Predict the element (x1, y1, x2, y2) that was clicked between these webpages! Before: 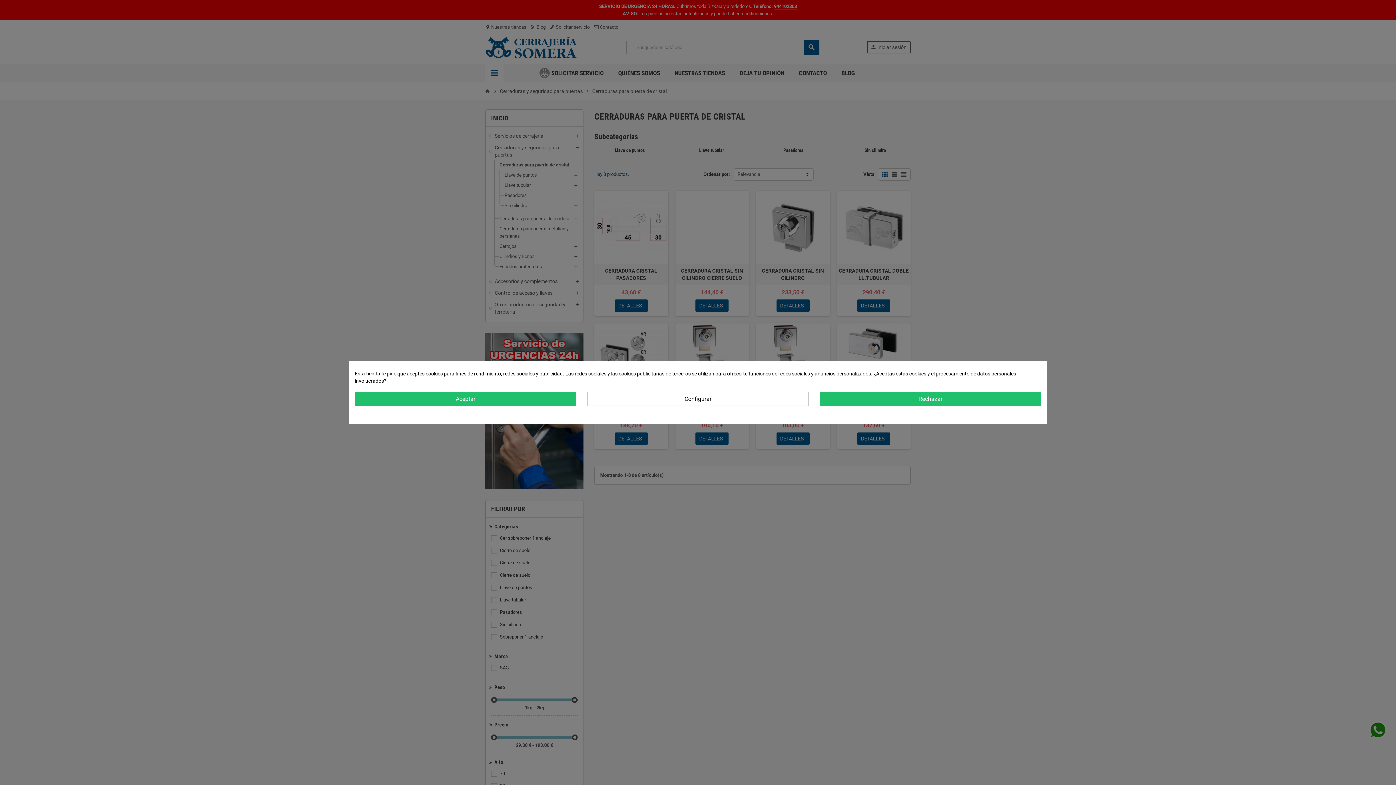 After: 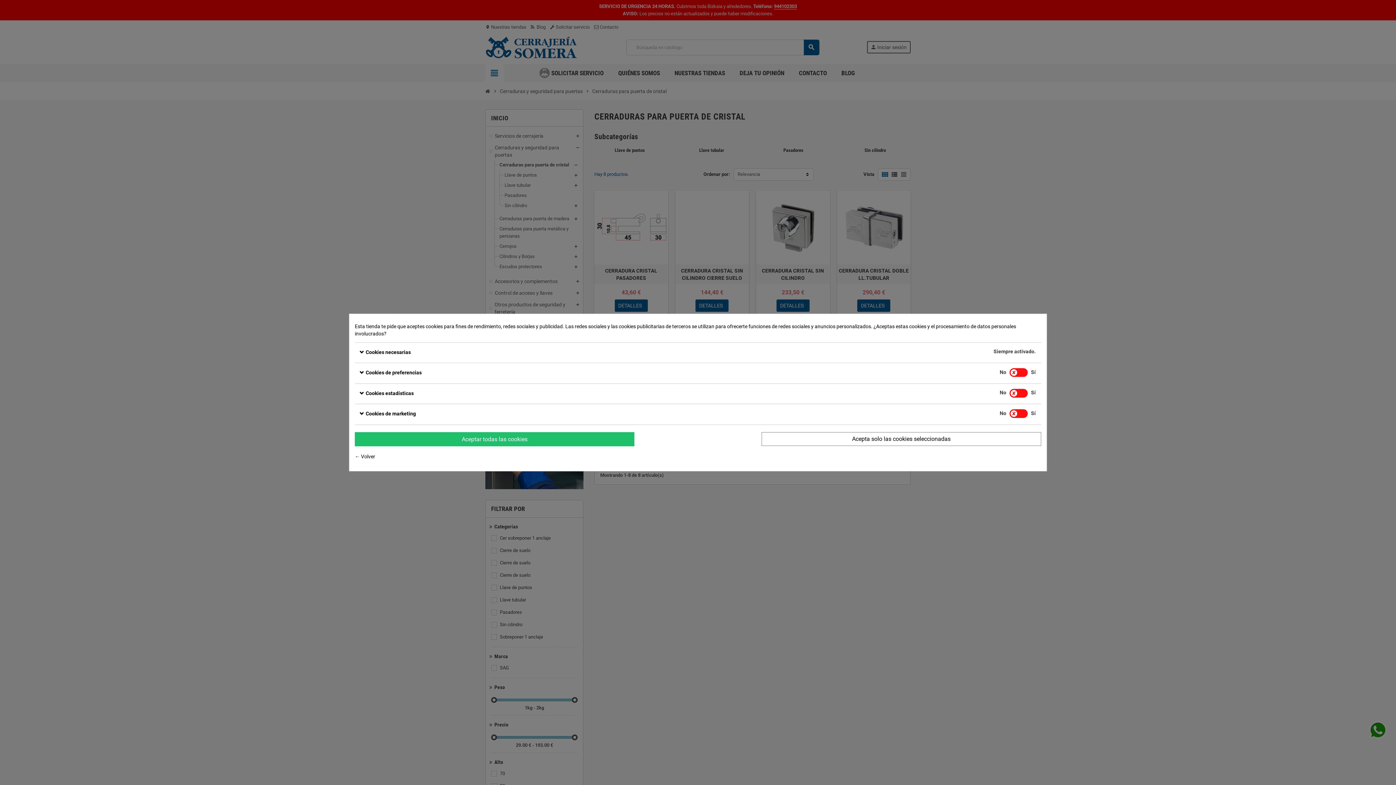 Action: bbox: (587, 392, 808, 406) label: Configurar